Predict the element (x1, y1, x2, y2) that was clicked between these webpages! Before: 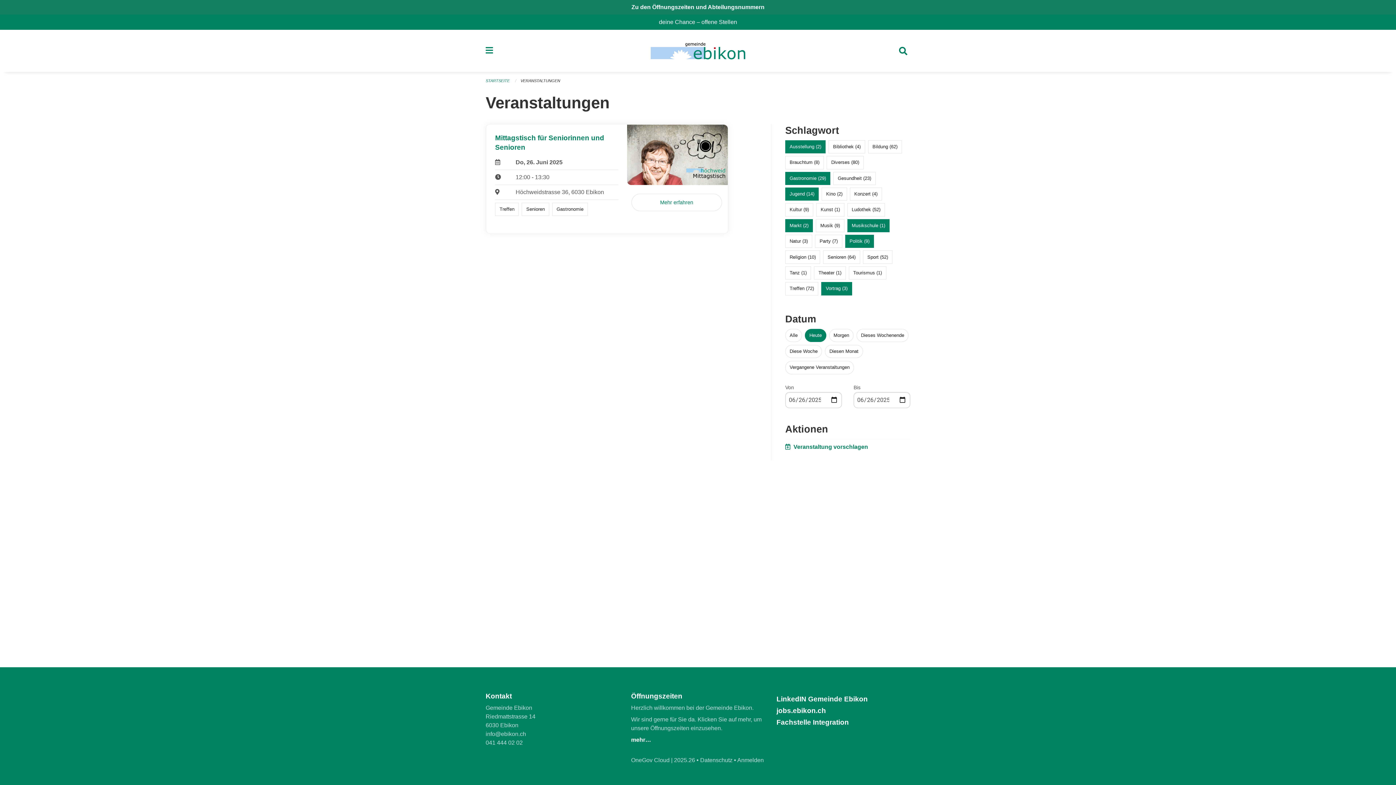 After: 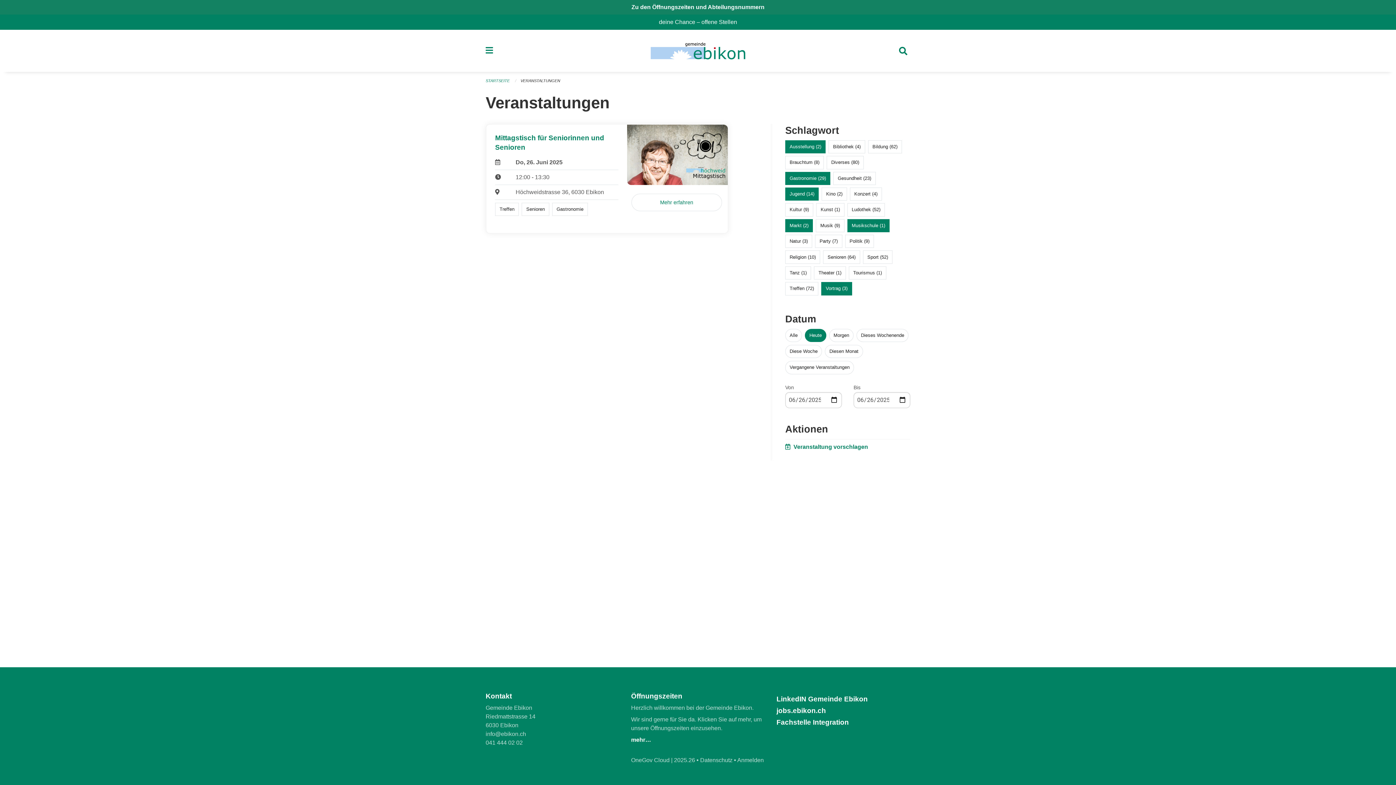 Action: label: Politik (9) bbox: (849, 238, 869, 244)